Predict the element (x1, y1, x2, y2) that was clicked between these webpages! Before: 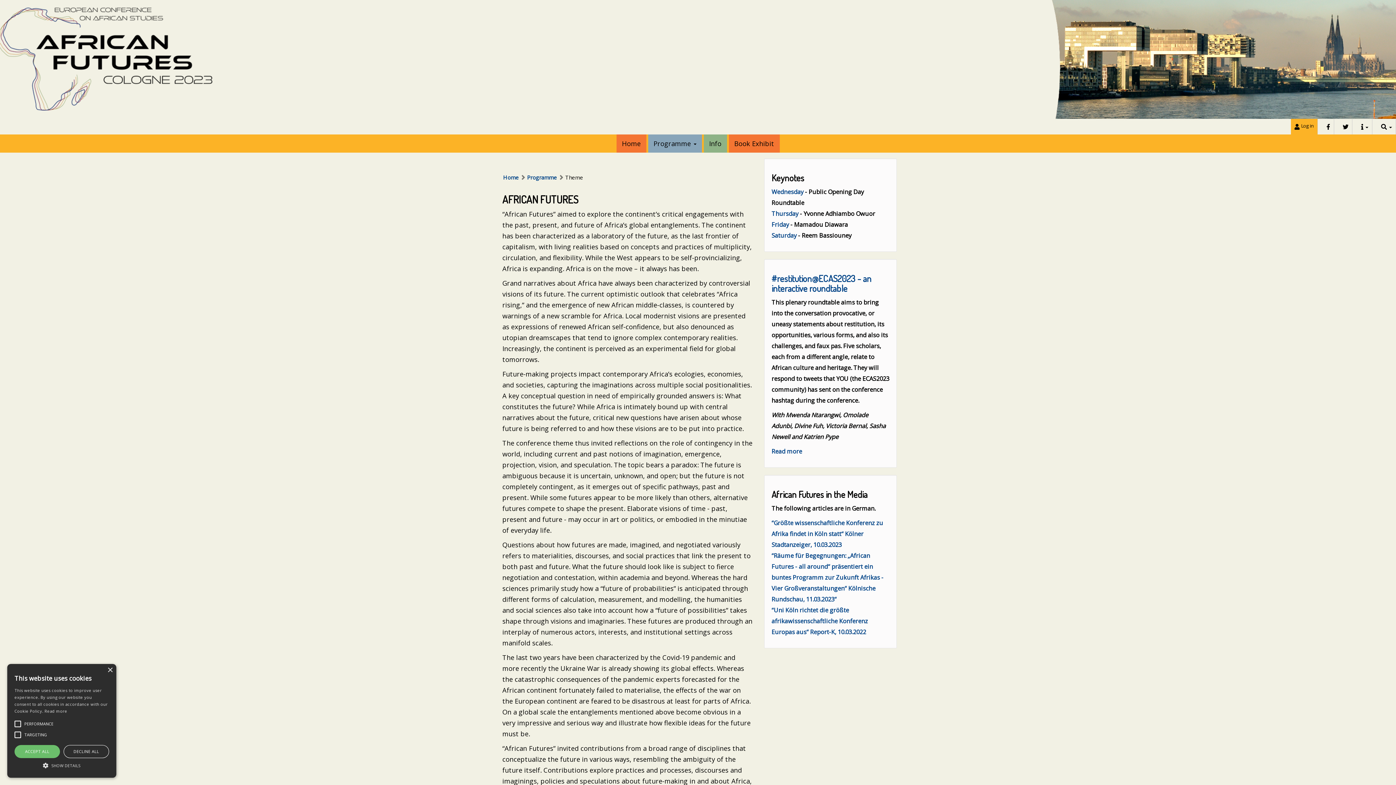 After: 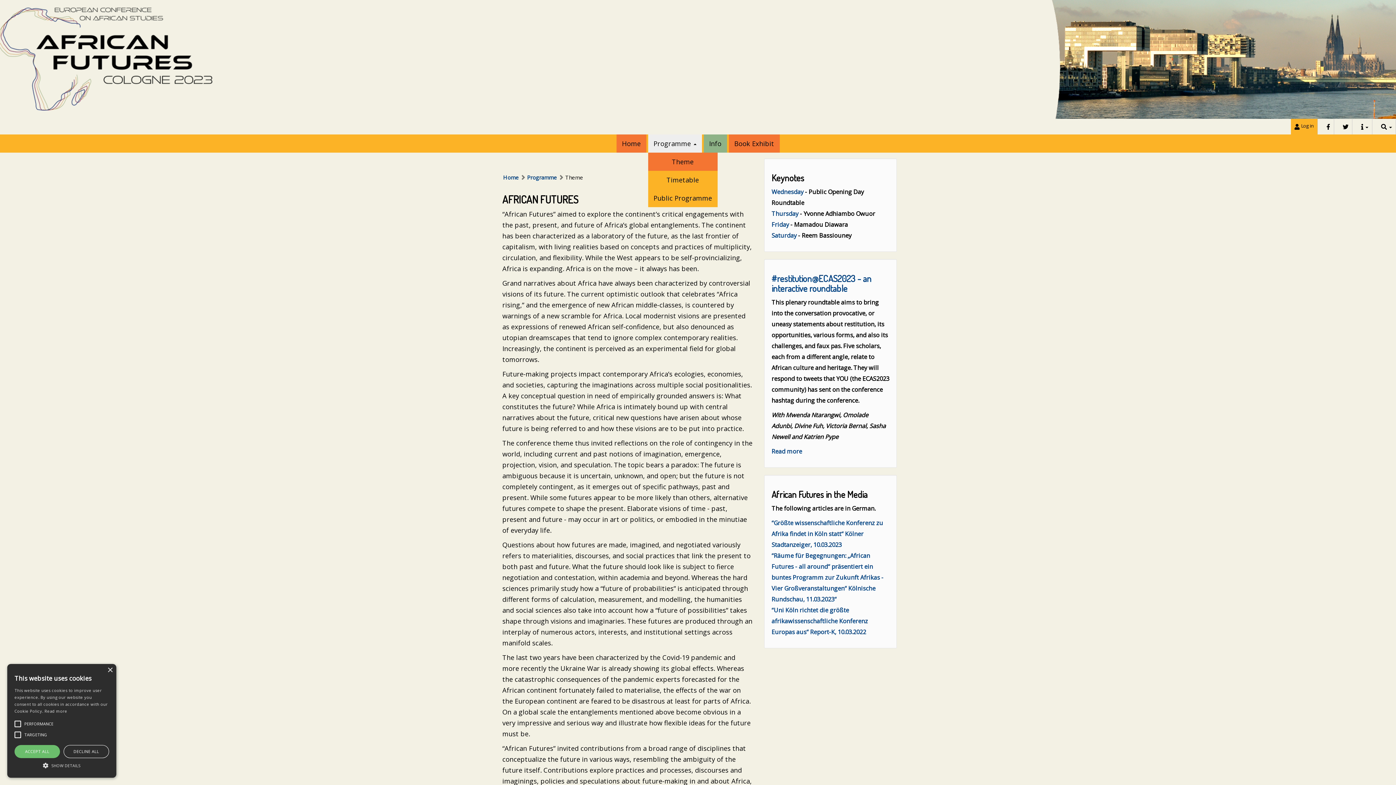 Action: label: Programme  bbox: (648, 134, 702, 152)